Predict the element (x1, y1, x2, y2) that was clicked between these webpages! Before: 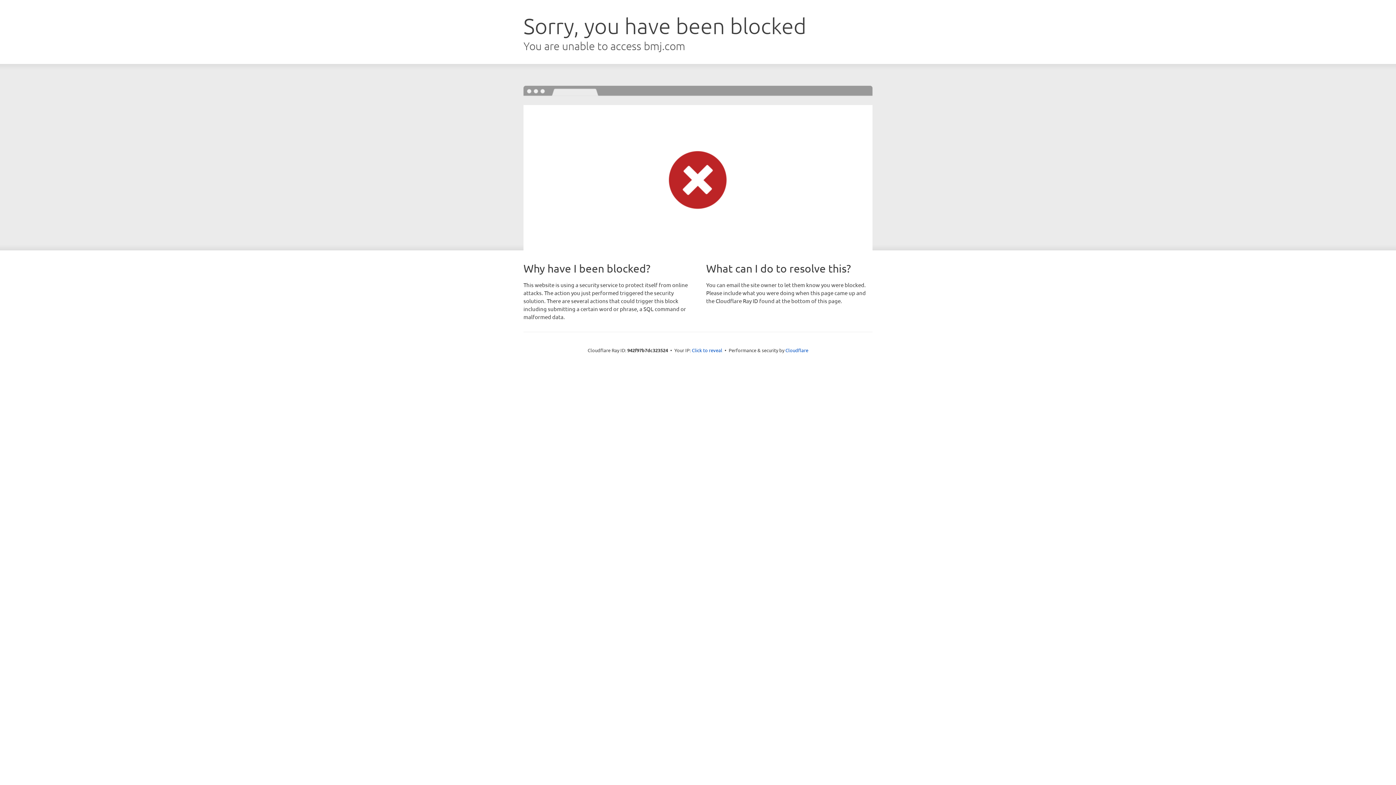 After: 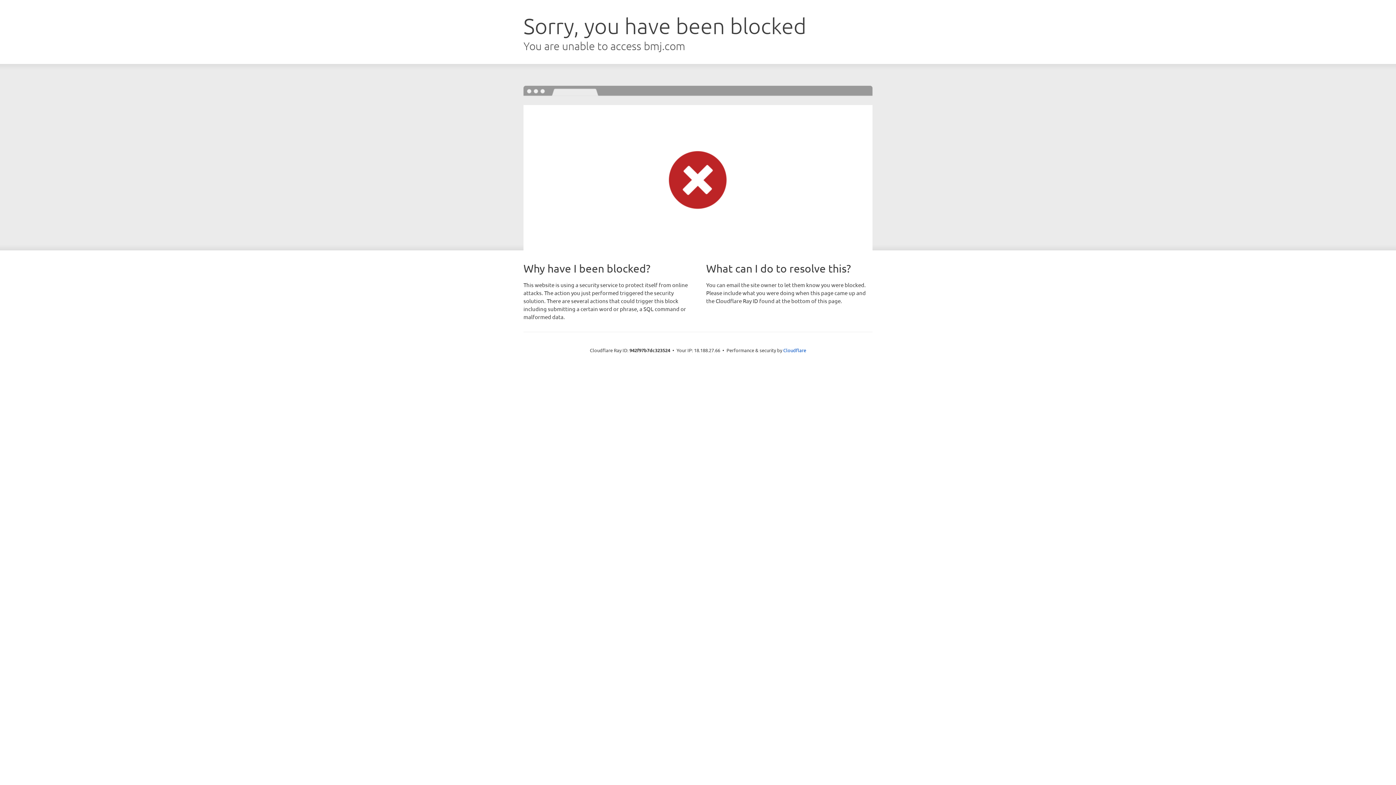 Action: label: Click to reveal bbox: (692, 346, 722, 353)